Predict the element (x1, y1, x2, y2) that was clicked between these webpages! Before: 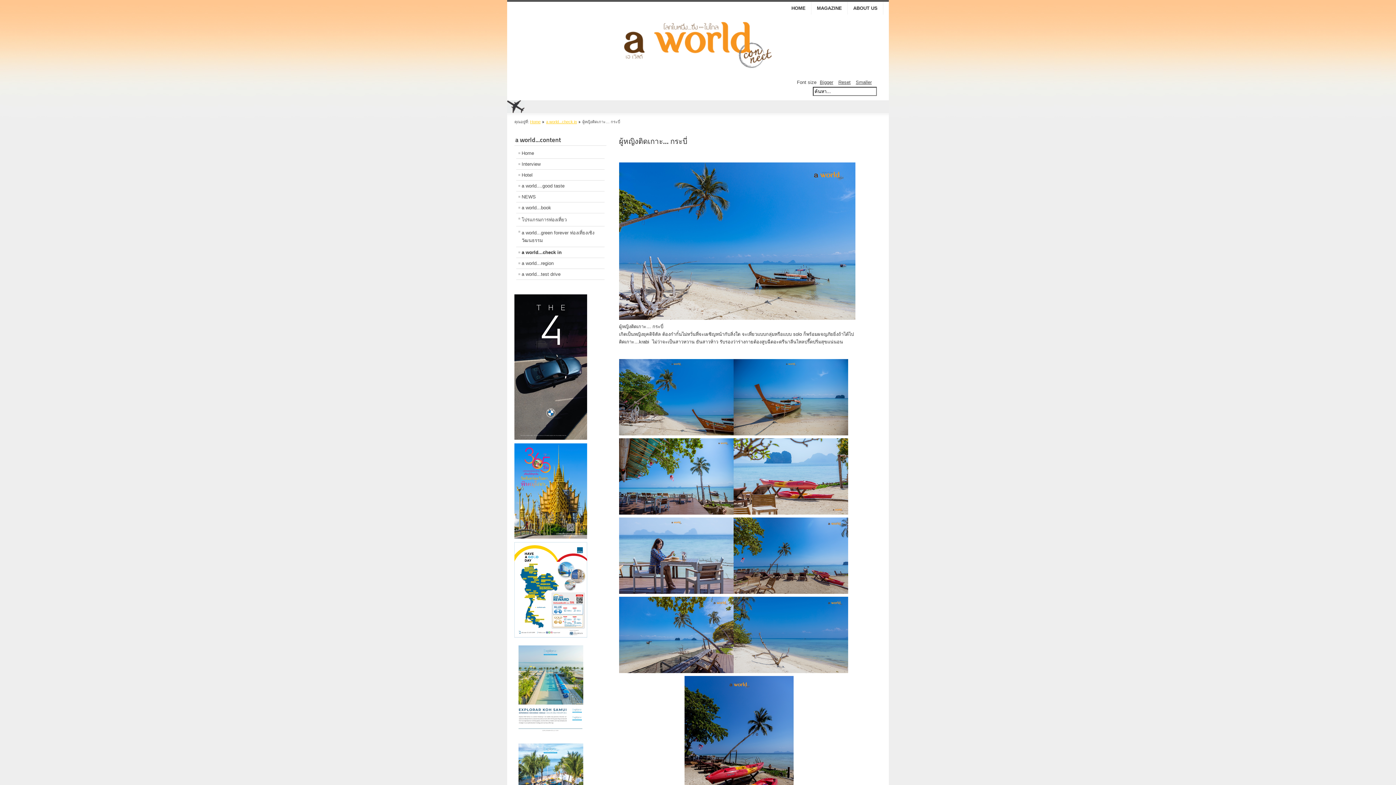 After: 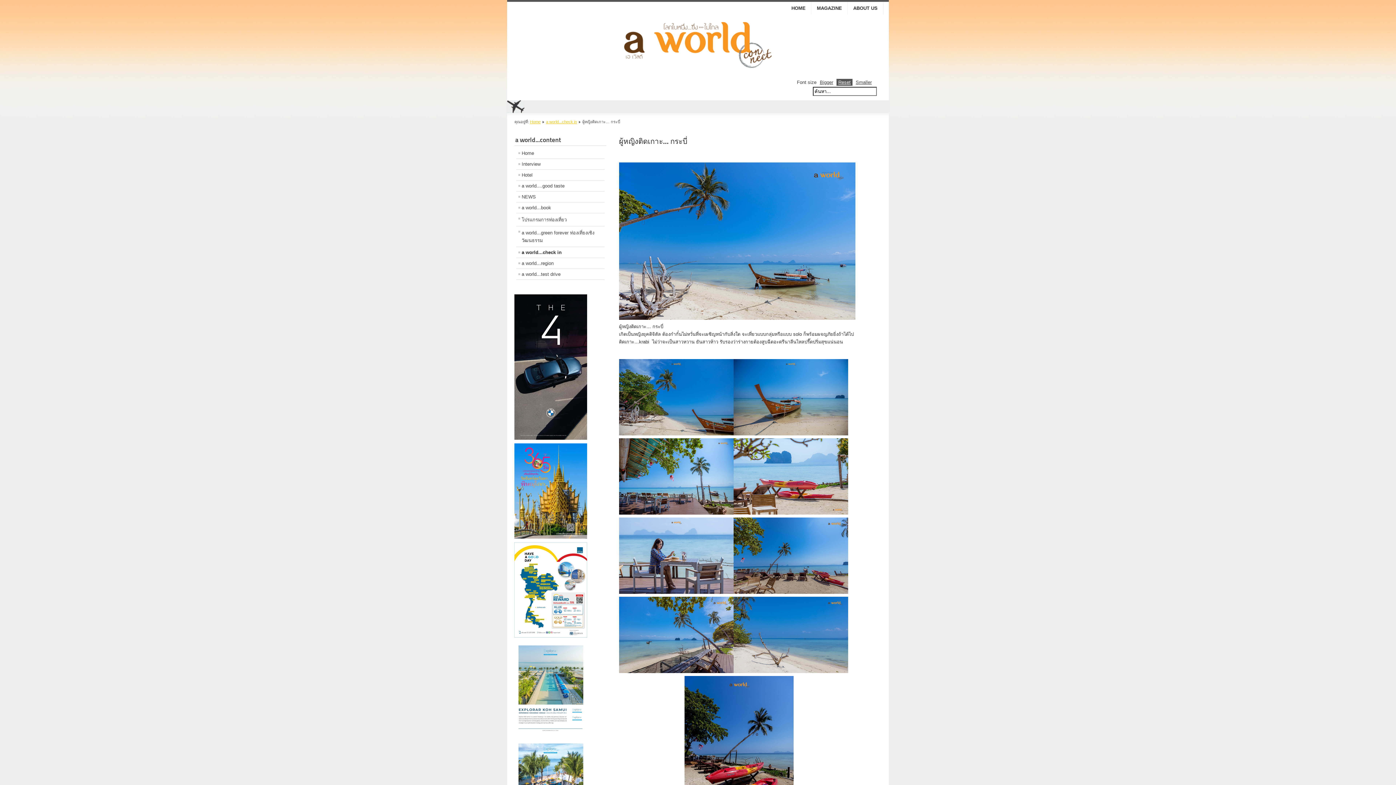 Action: label: Reset bbox: (836, 78, 852, 85)